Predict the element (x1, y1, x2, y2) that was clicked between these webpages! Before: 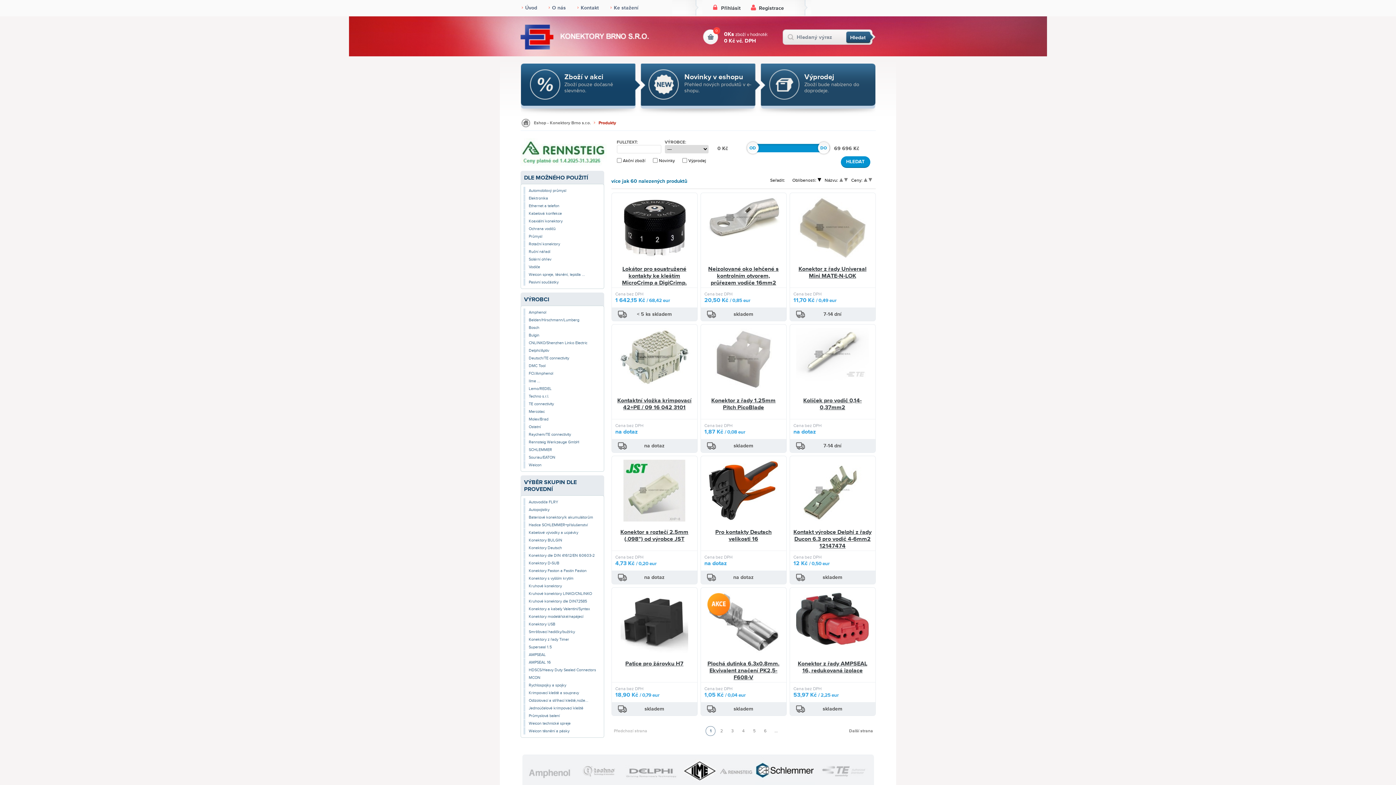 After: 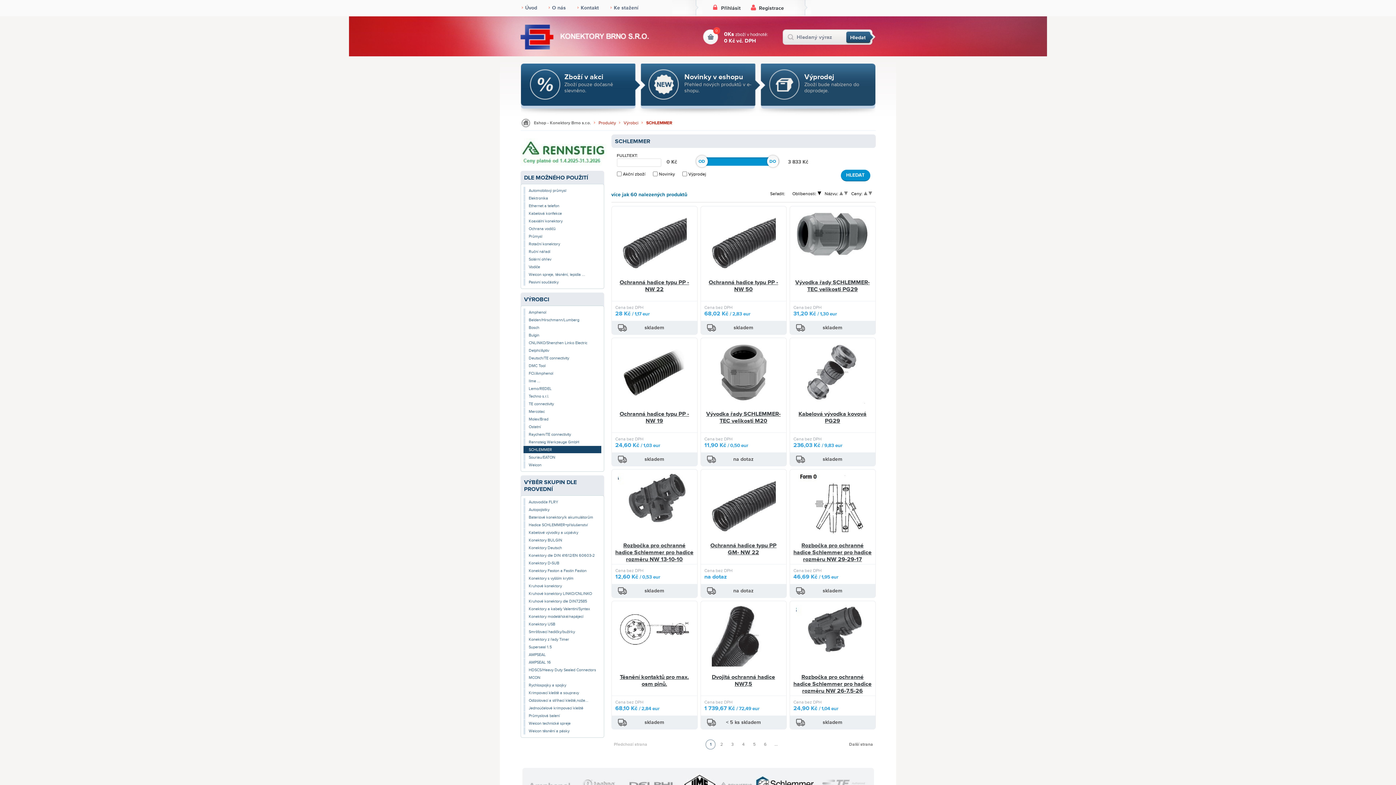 Action: bbox: (523, 446, 601, 453) label: SCHLEMMER